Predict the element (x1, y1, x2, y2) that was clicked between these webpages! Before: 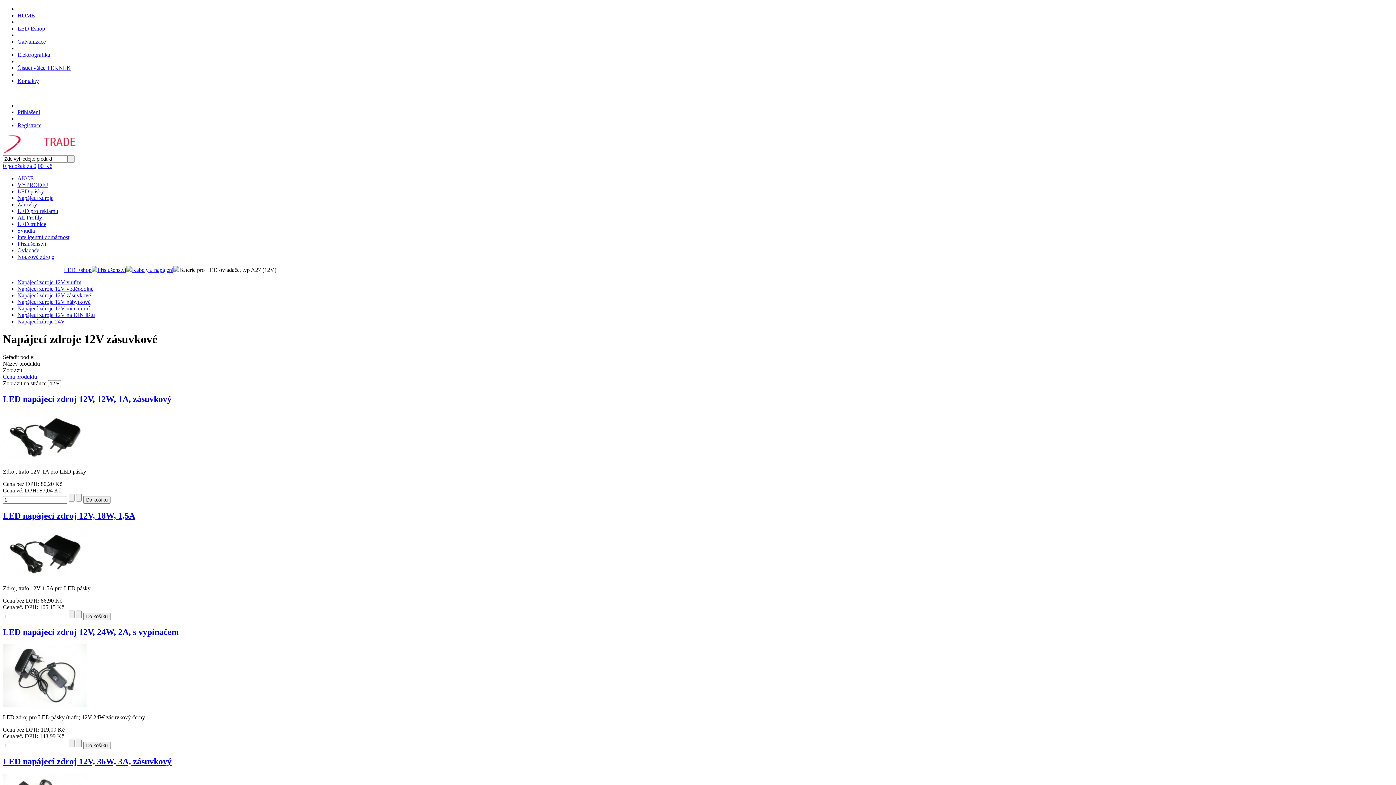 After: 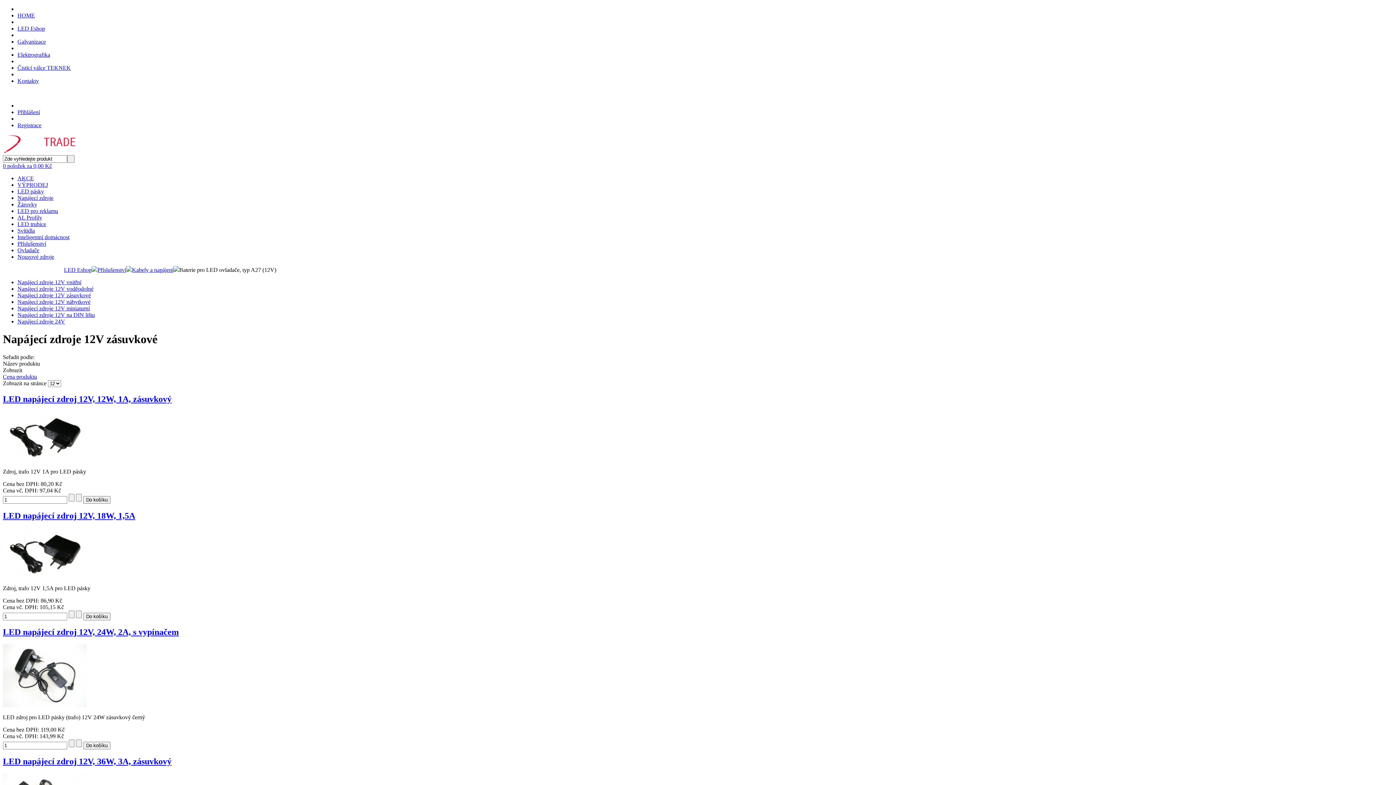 Action: bbox: (24, 487, 36, 493) label: DPH